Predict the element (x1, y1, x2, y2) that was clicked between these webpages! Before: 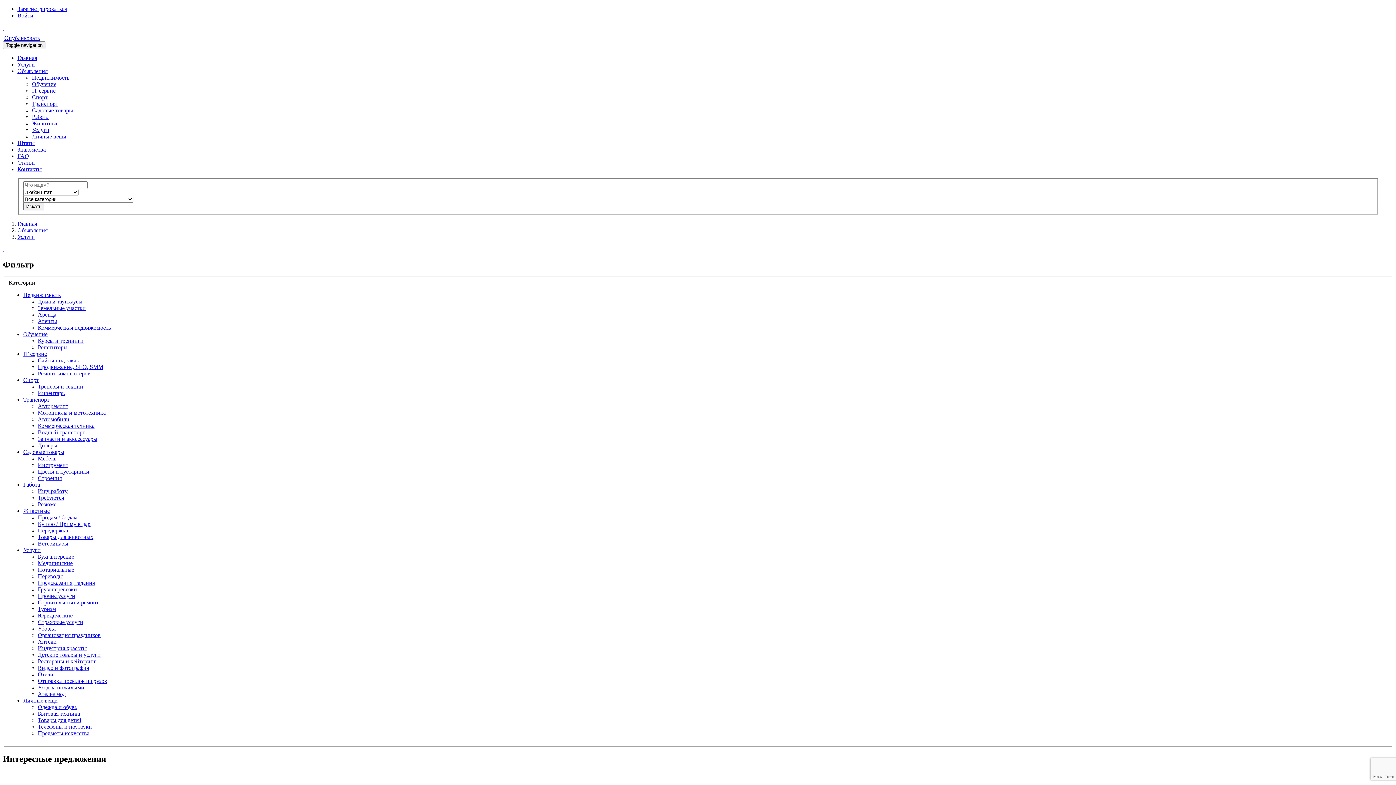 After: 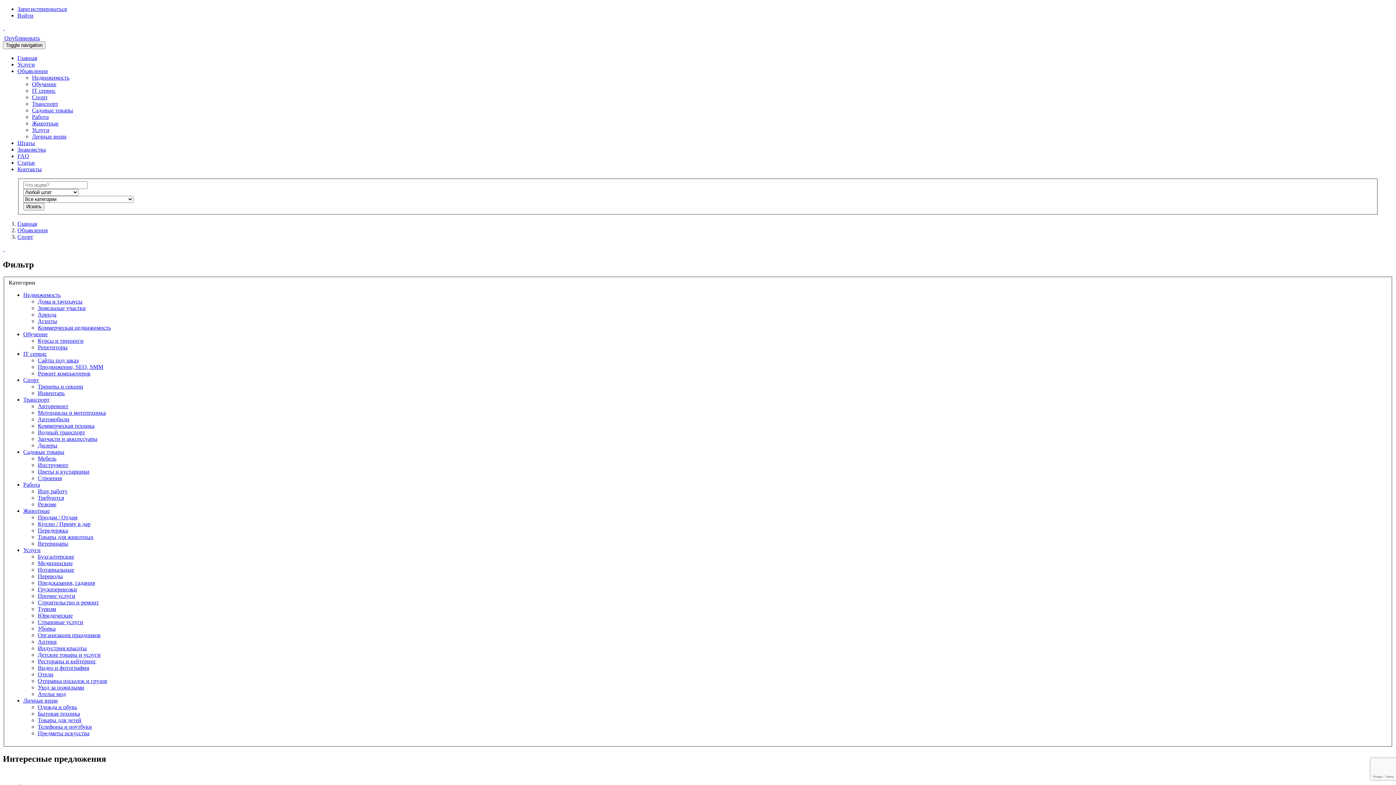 Action: label: Спорт bbox: (32, 94, 47, 100)